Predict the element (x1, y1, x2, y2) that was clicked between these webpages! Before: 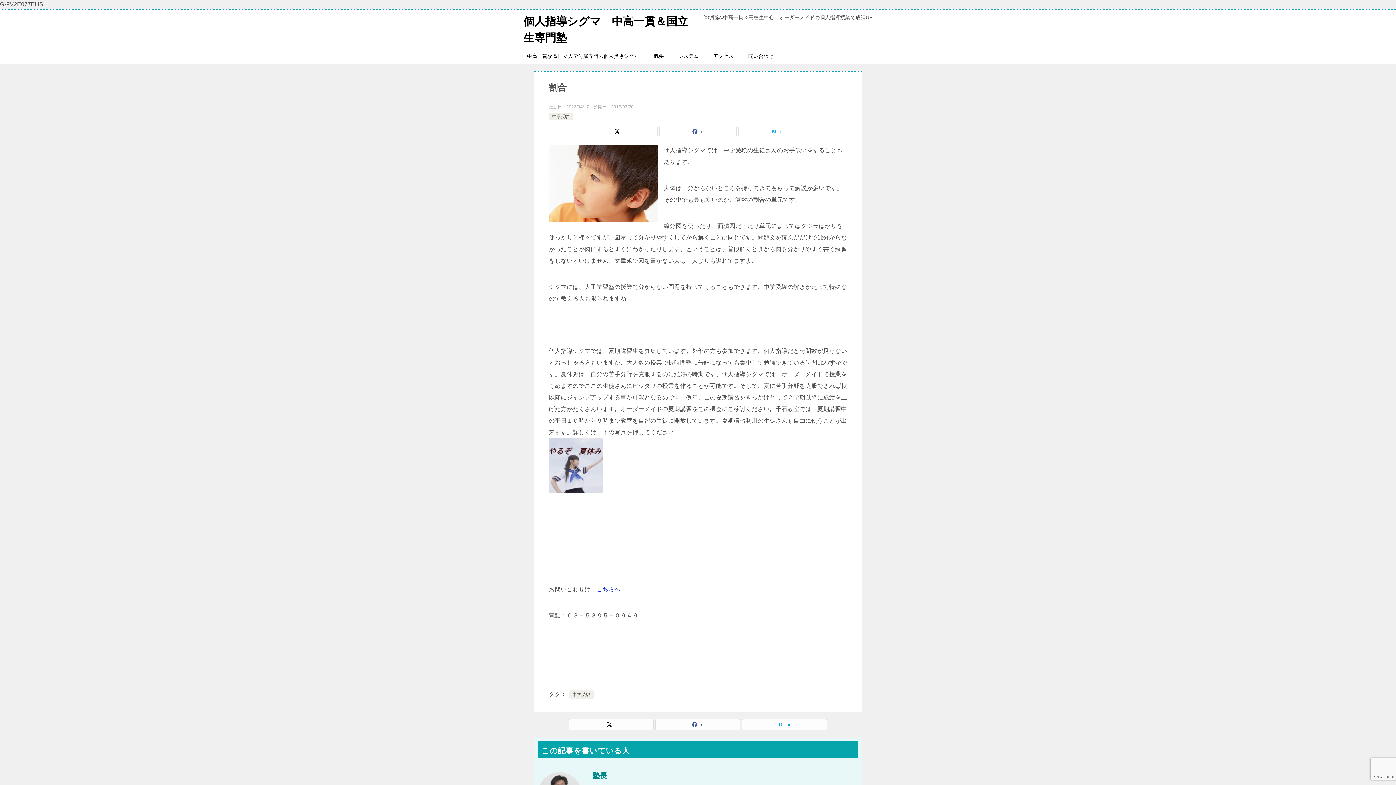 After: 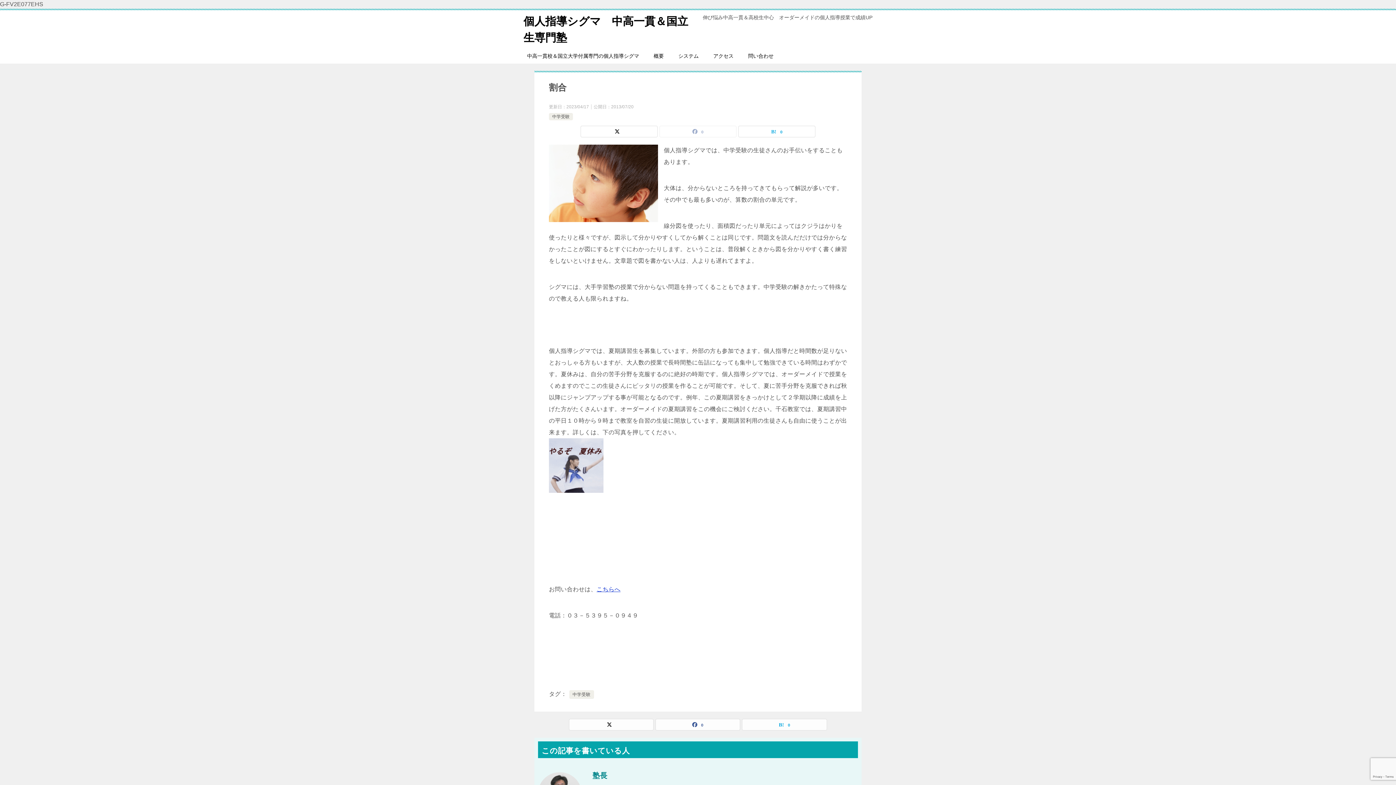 Action: bbox: (660, 126, 736, 137) label: 0